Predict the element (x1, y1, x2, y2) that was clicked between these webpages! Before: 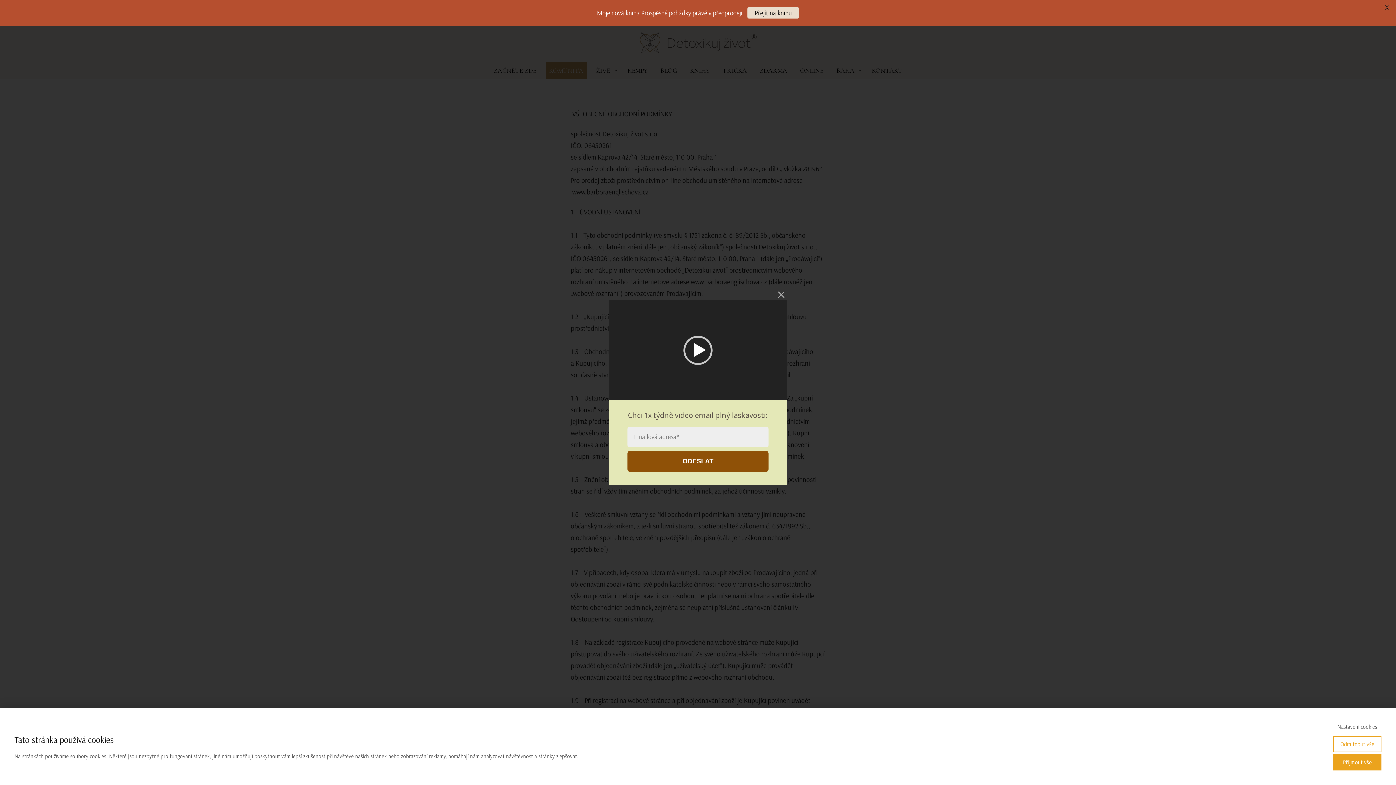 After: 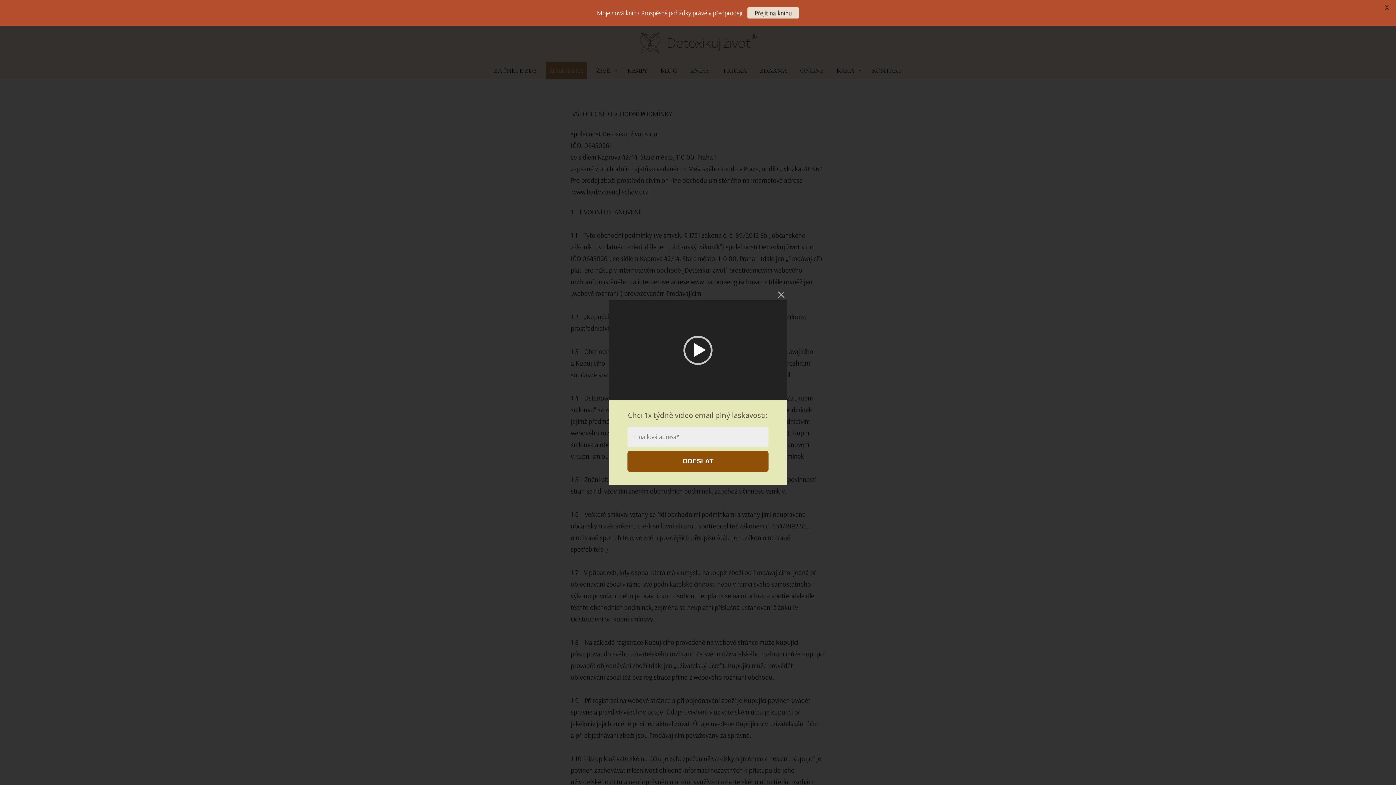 Action: label: Odmítnout vše bbox: (1333, 736, 1381, 752)